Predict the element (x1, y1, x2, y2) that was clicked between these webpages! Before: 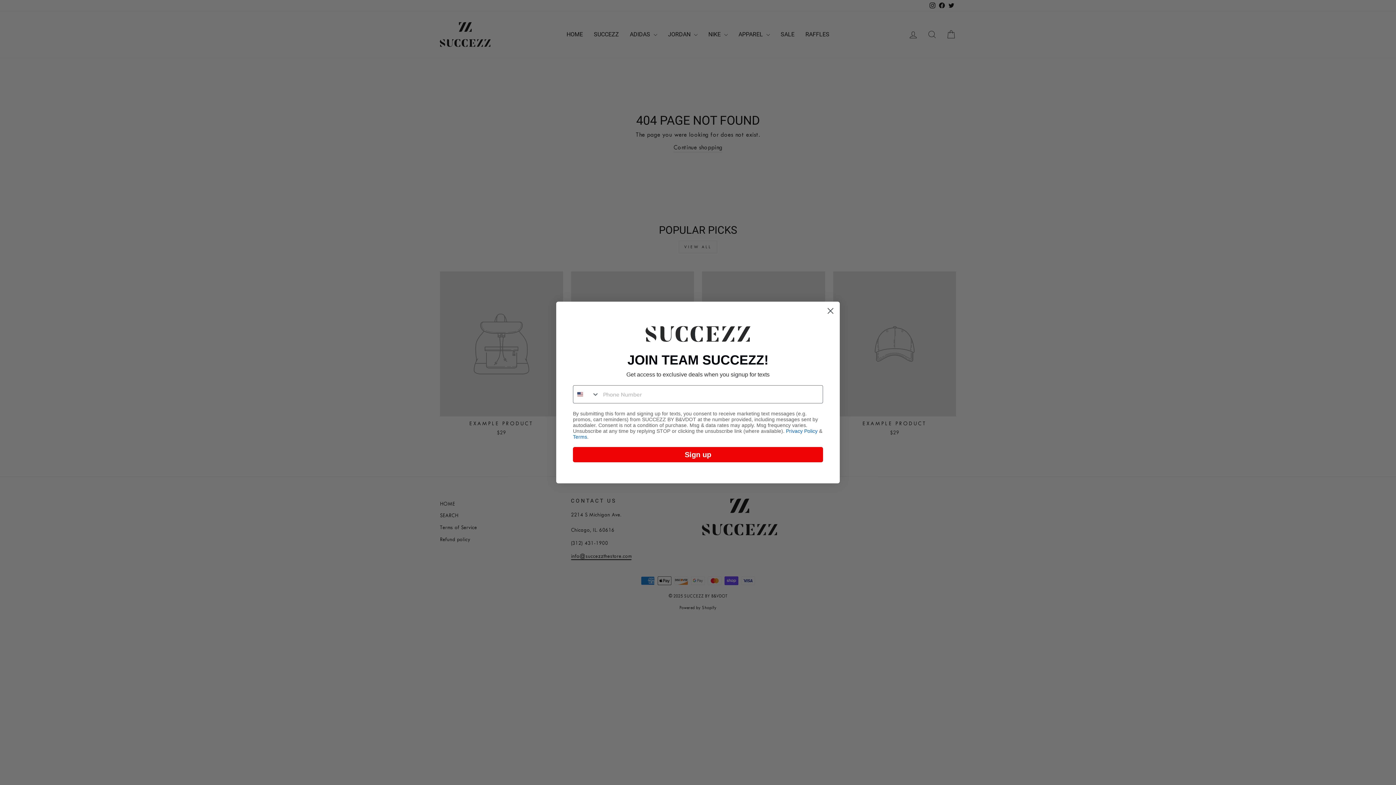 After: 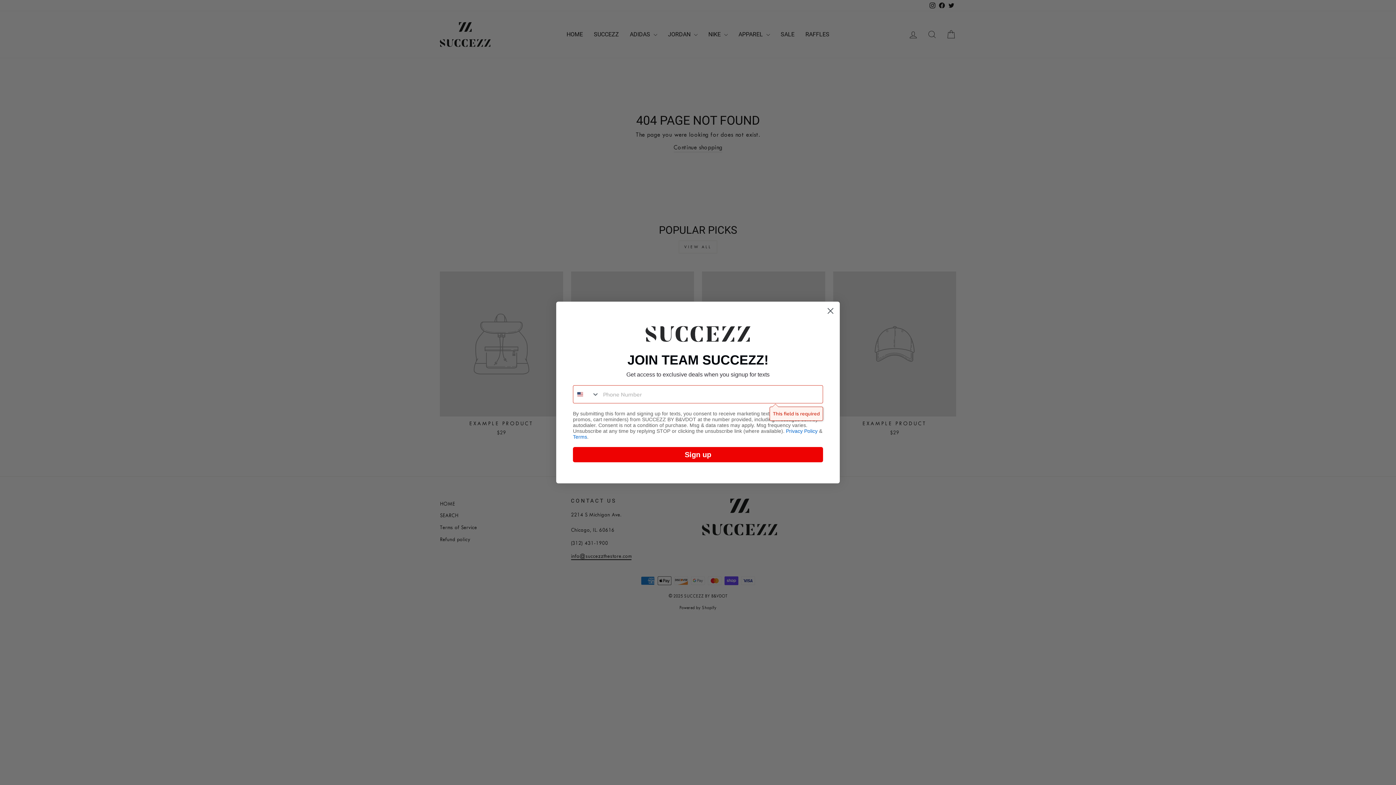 Action: bbox: (573, 447, 823, 462) label: Sign up